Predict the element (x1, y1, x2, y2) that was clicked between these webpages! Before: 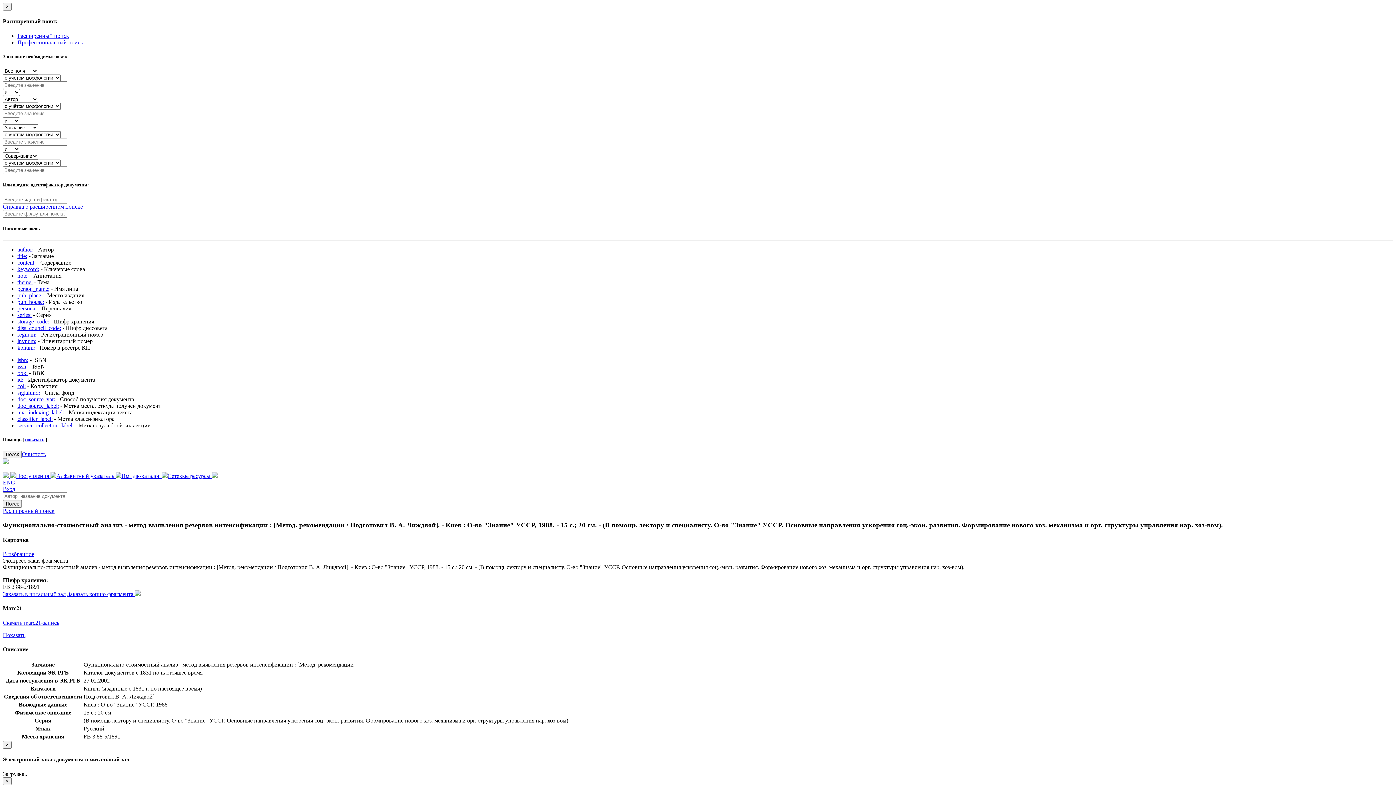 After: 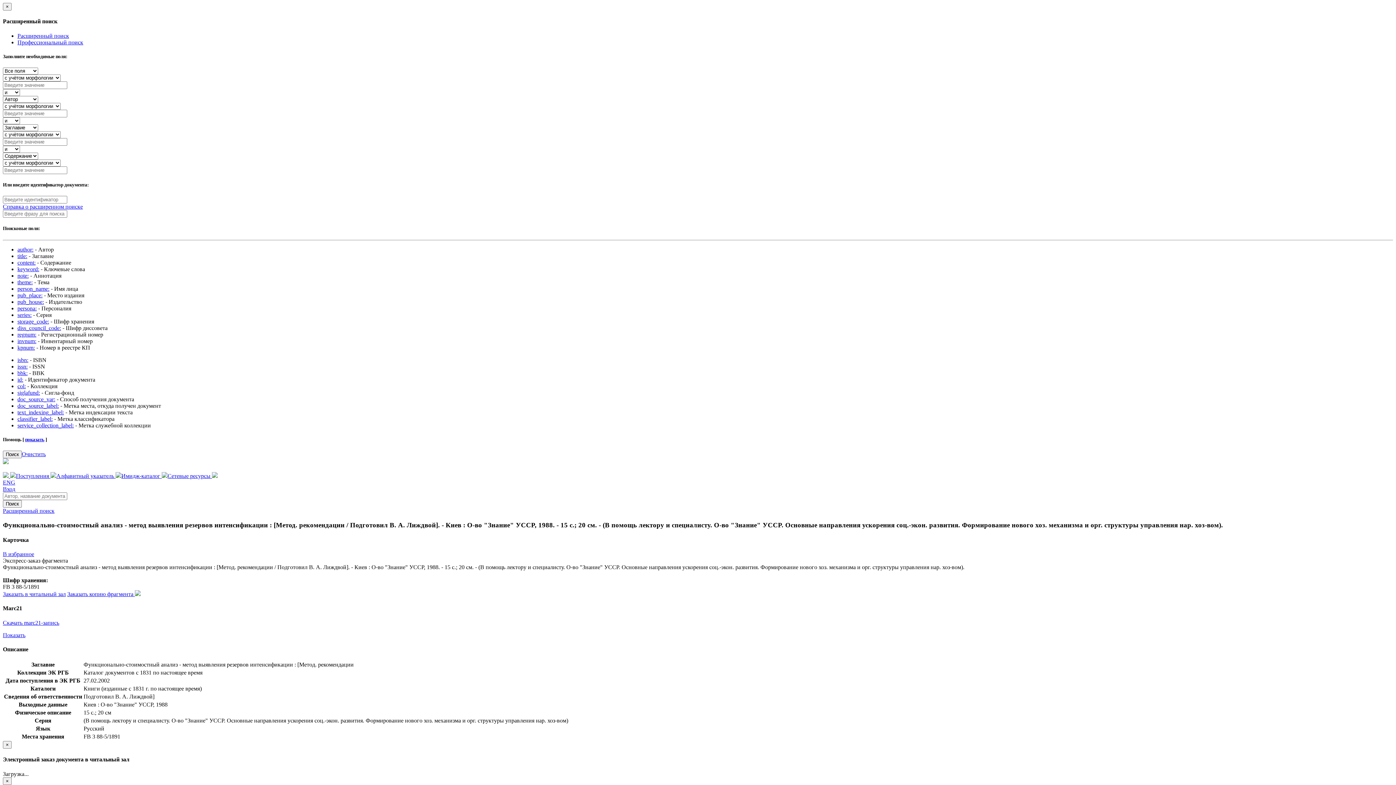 Action: label: показать bbox: (25, 436, 44, 442)